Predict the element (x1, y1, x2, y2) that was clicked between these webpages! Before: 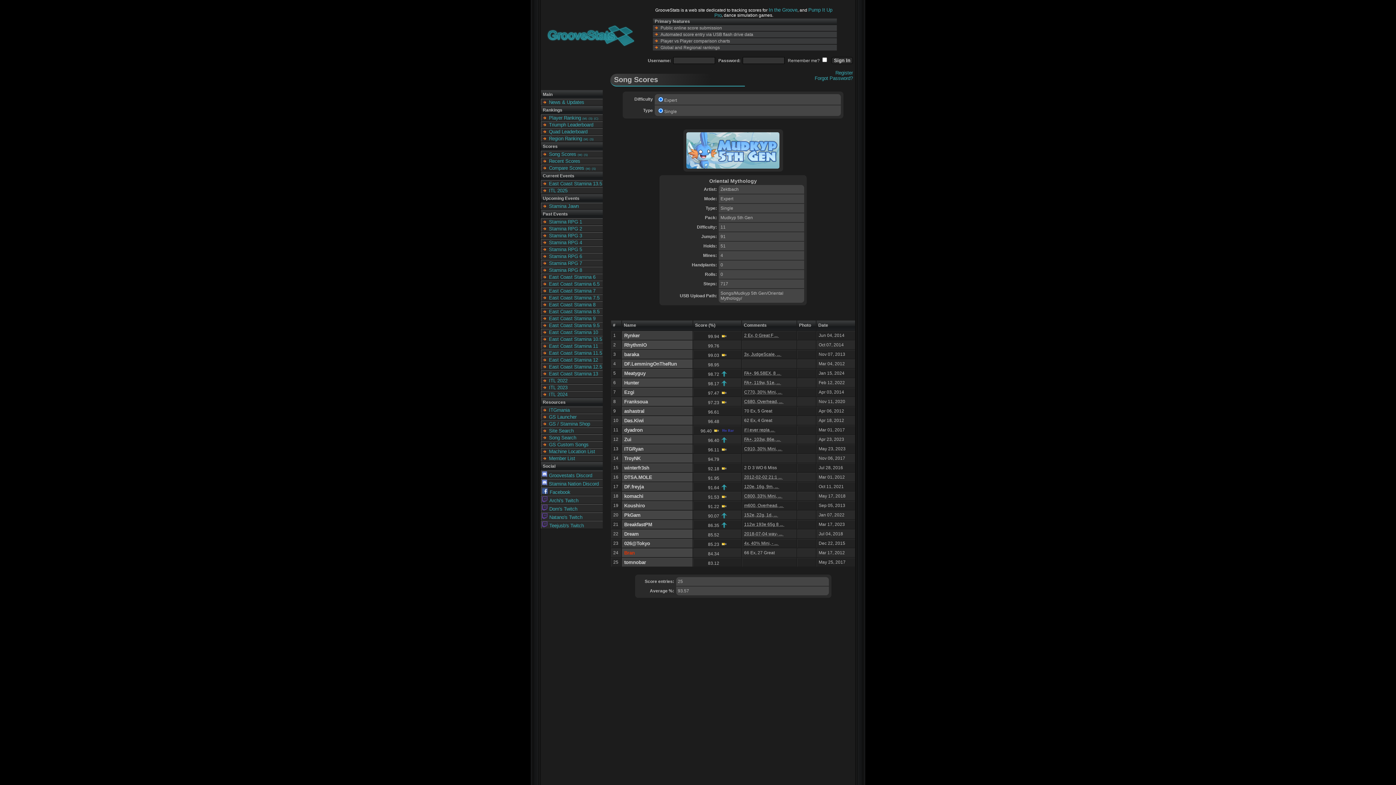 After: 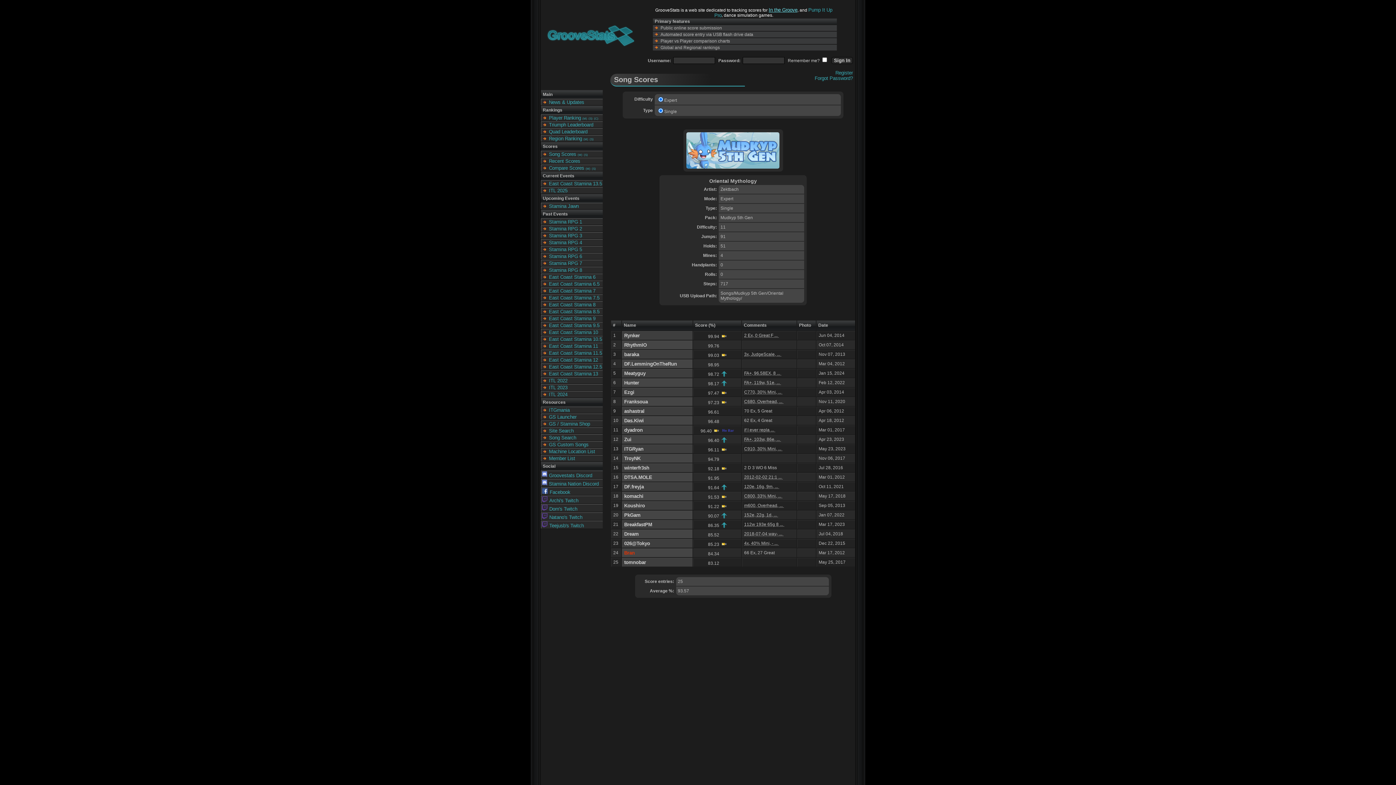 Action: label: In the Groove bbox: (768, 7, 797, 12)